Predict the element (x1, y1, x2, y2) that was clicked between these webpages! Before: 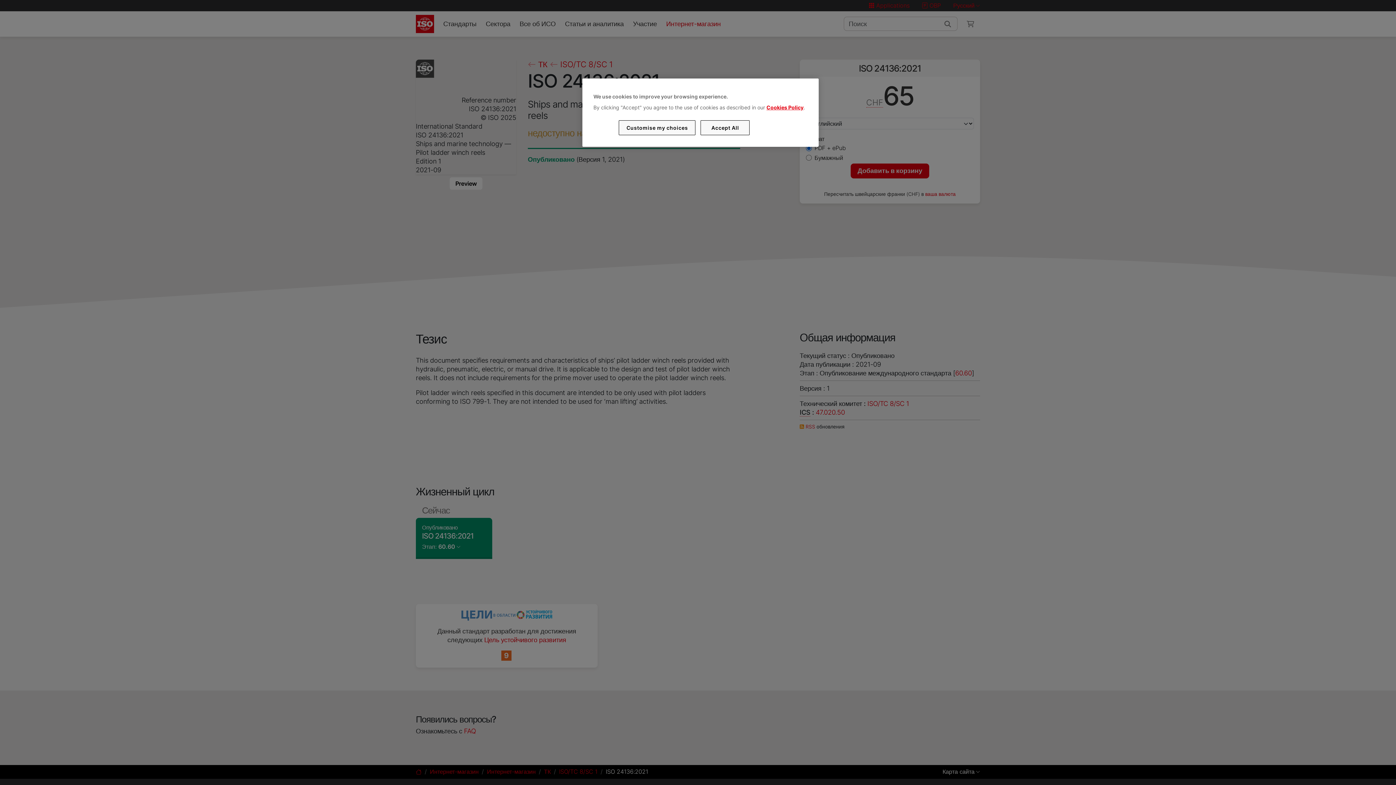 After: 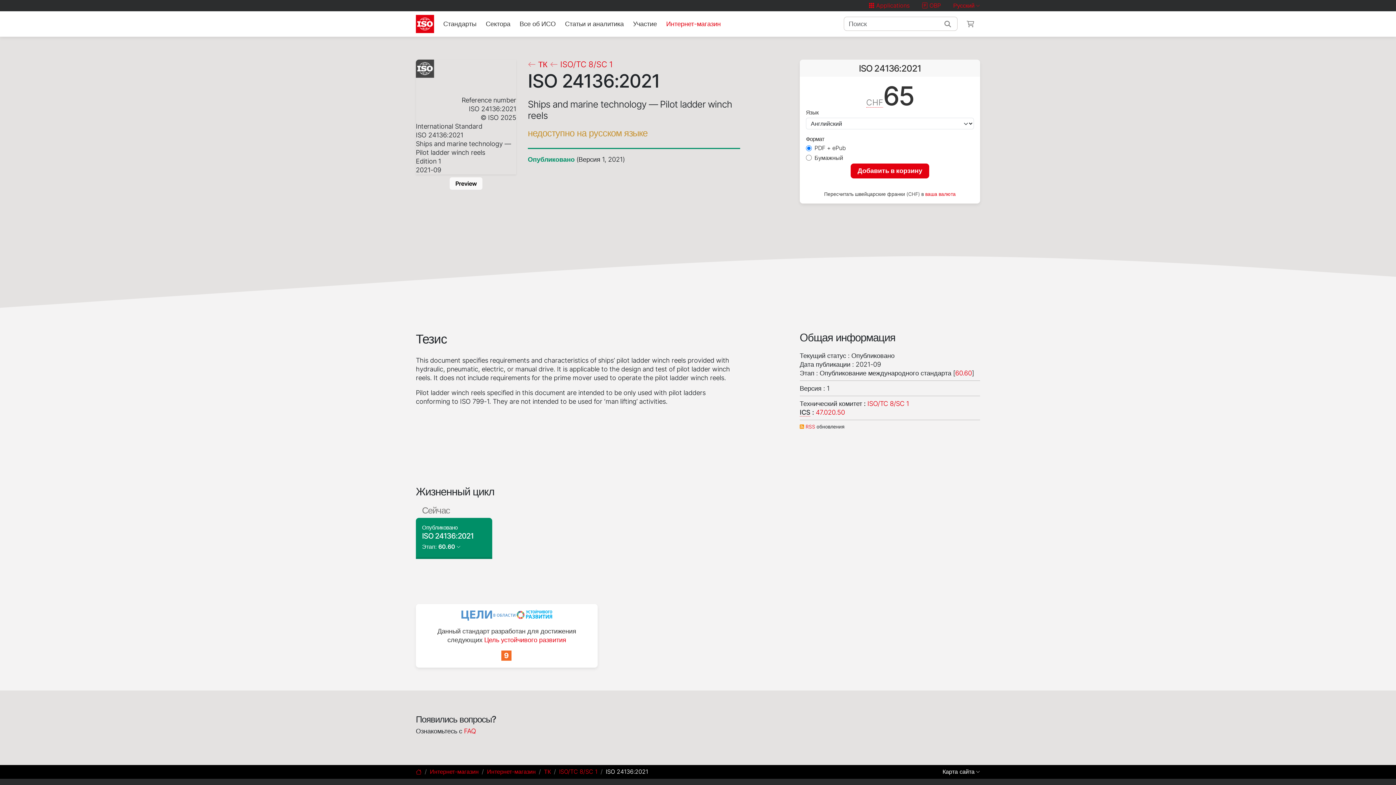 Action: bbox: (700, 120, 749, 135) label: Accept All